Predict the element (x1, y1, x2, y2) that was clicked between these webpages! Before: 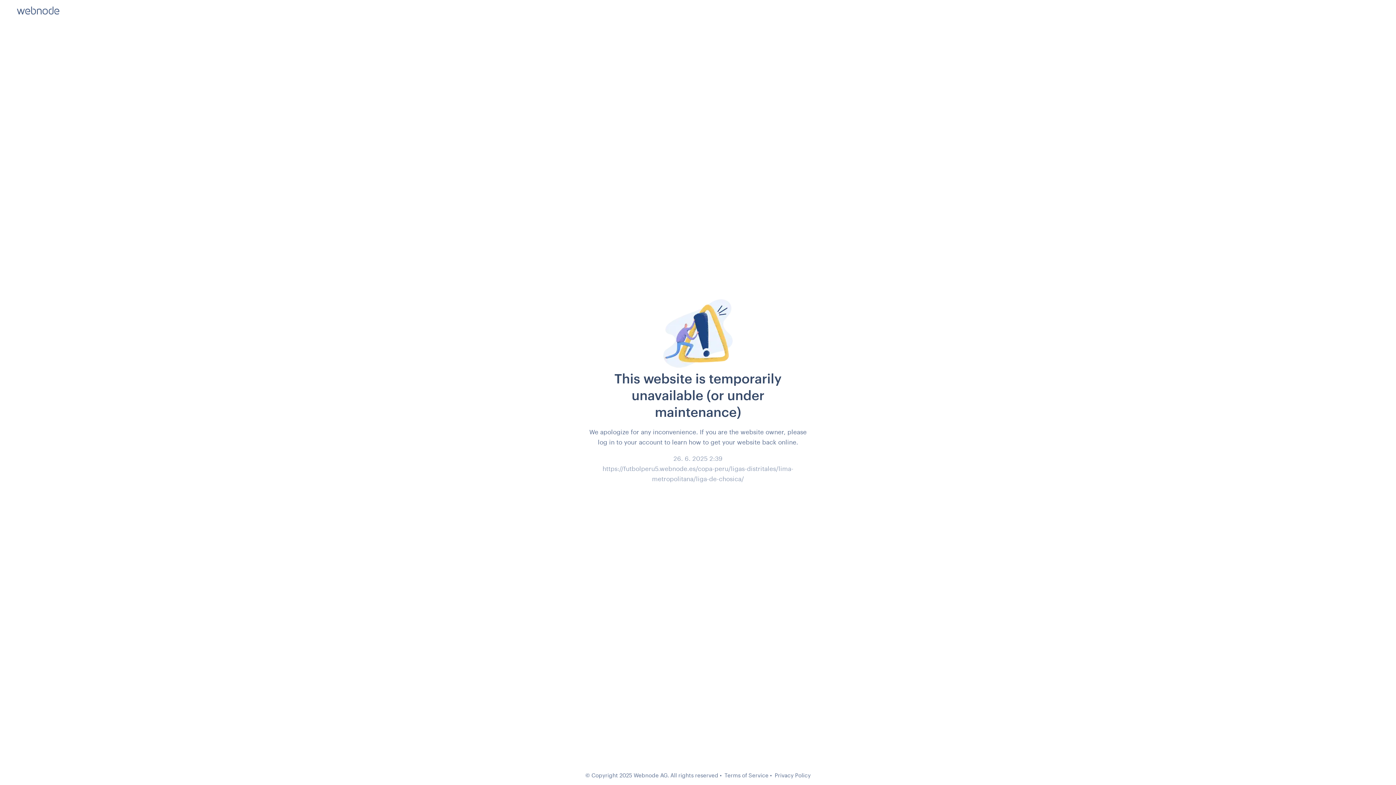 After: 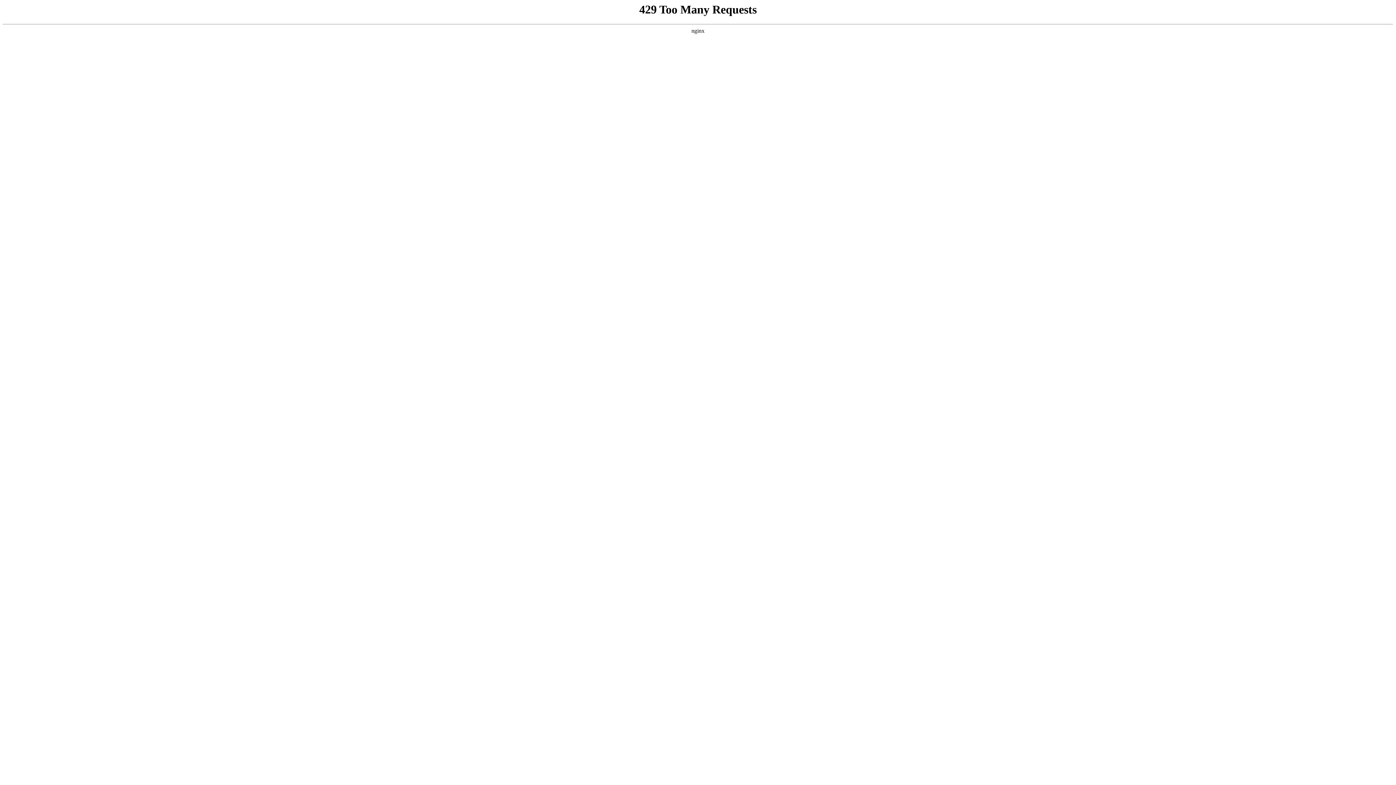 Action: label: Privacy Policy bbox: (774, 772, 810, 778)